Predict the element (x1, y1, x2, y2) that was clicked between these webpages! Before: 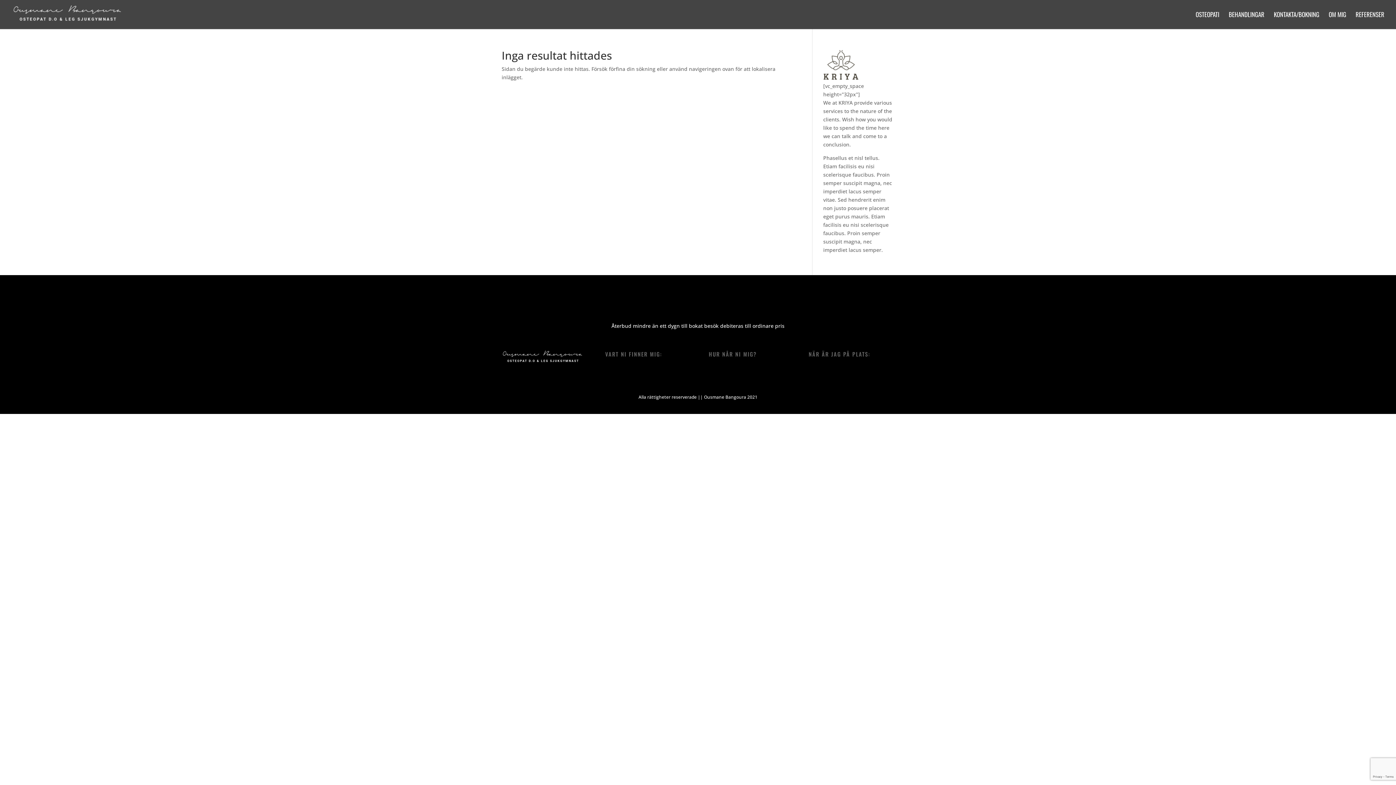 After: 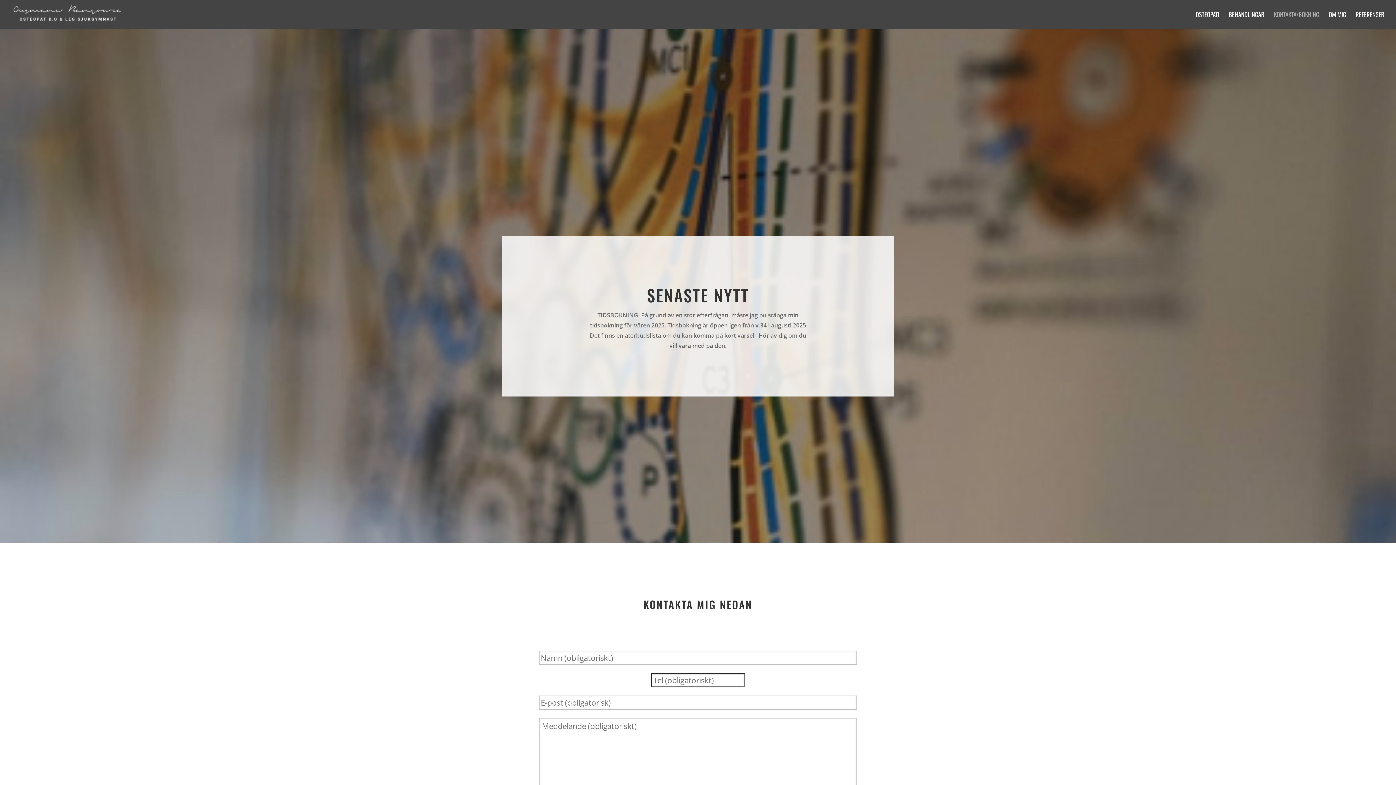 Action: label: KONTAKTA/BOKNING bbox: (1274, 12, 1319, 29)